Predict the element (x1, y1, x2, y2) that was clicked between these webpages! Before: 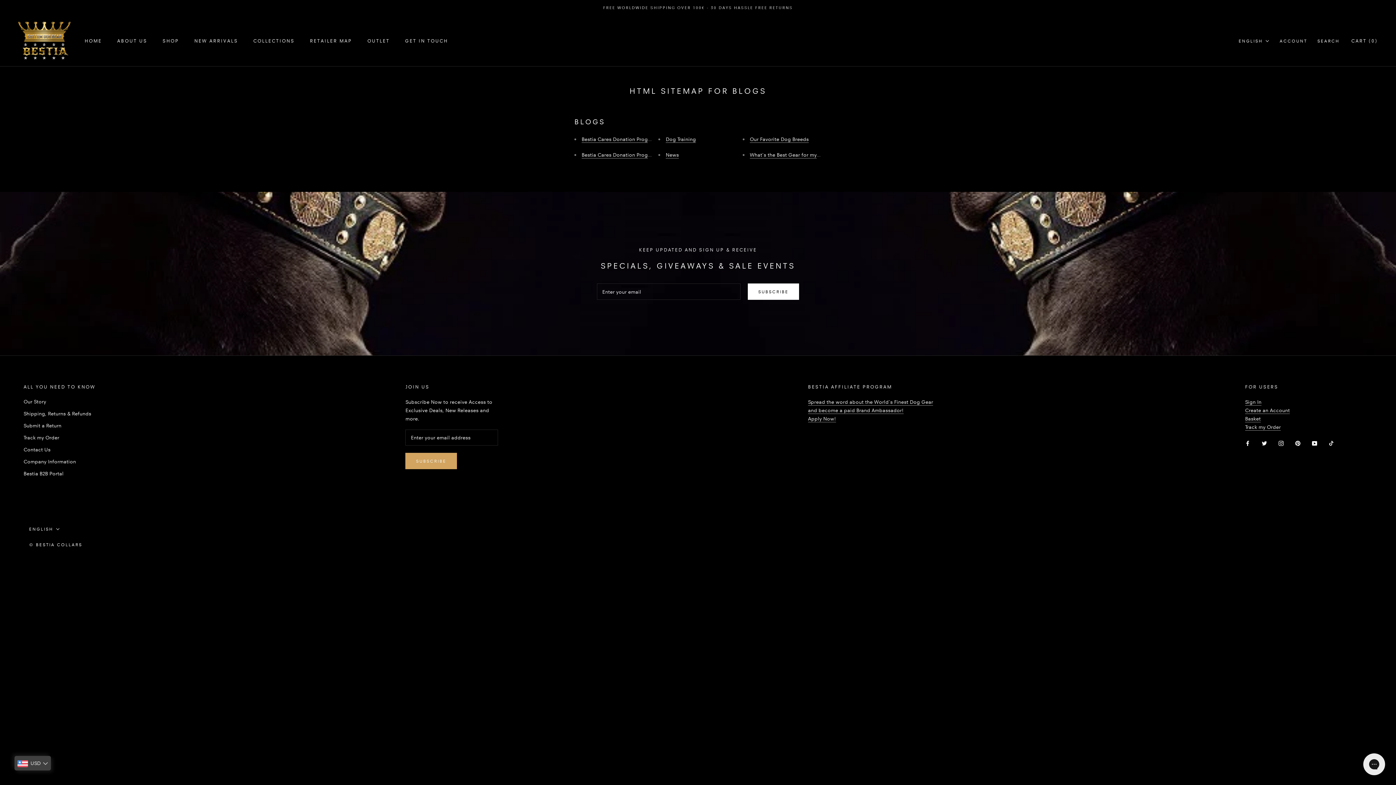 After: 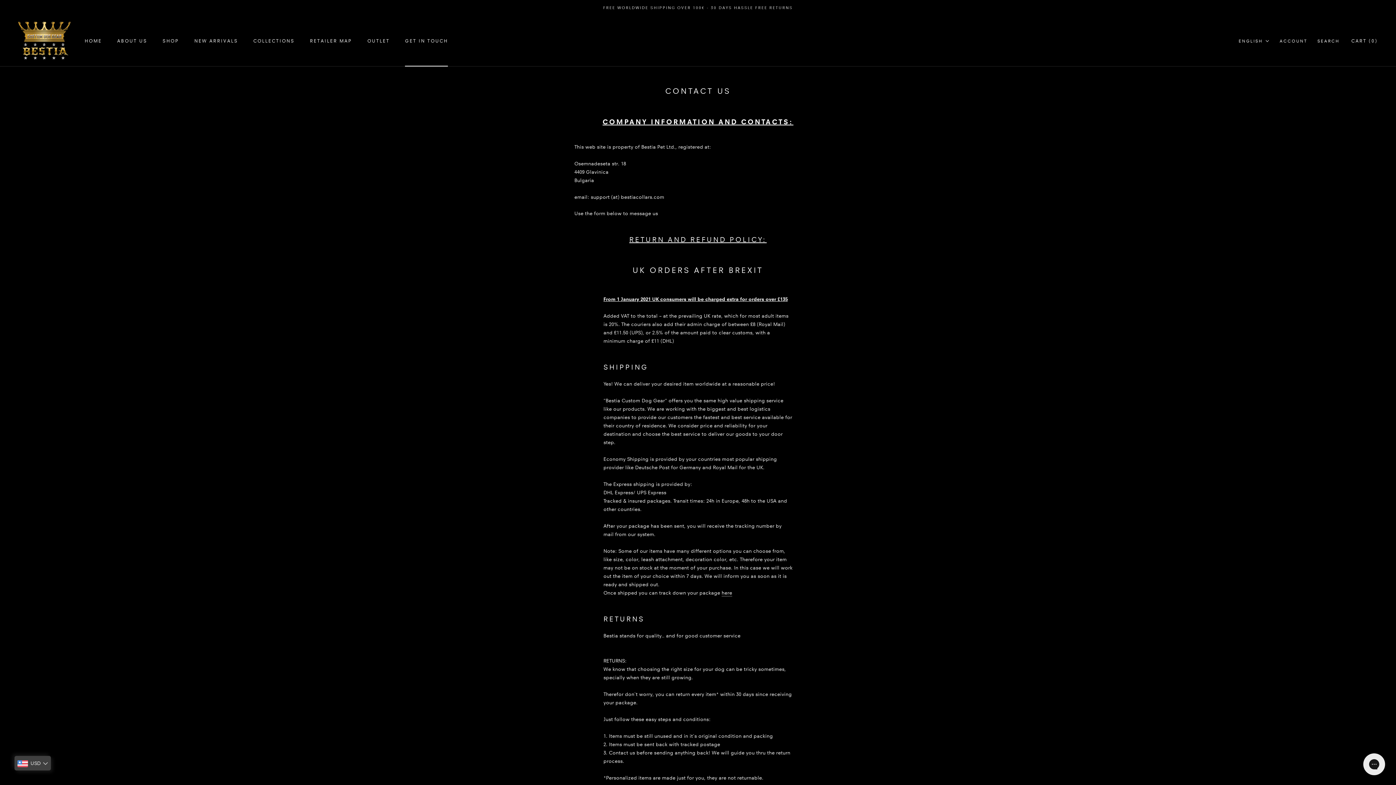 Action: label: Contact Us bbox: (23, 446, 95, 453)